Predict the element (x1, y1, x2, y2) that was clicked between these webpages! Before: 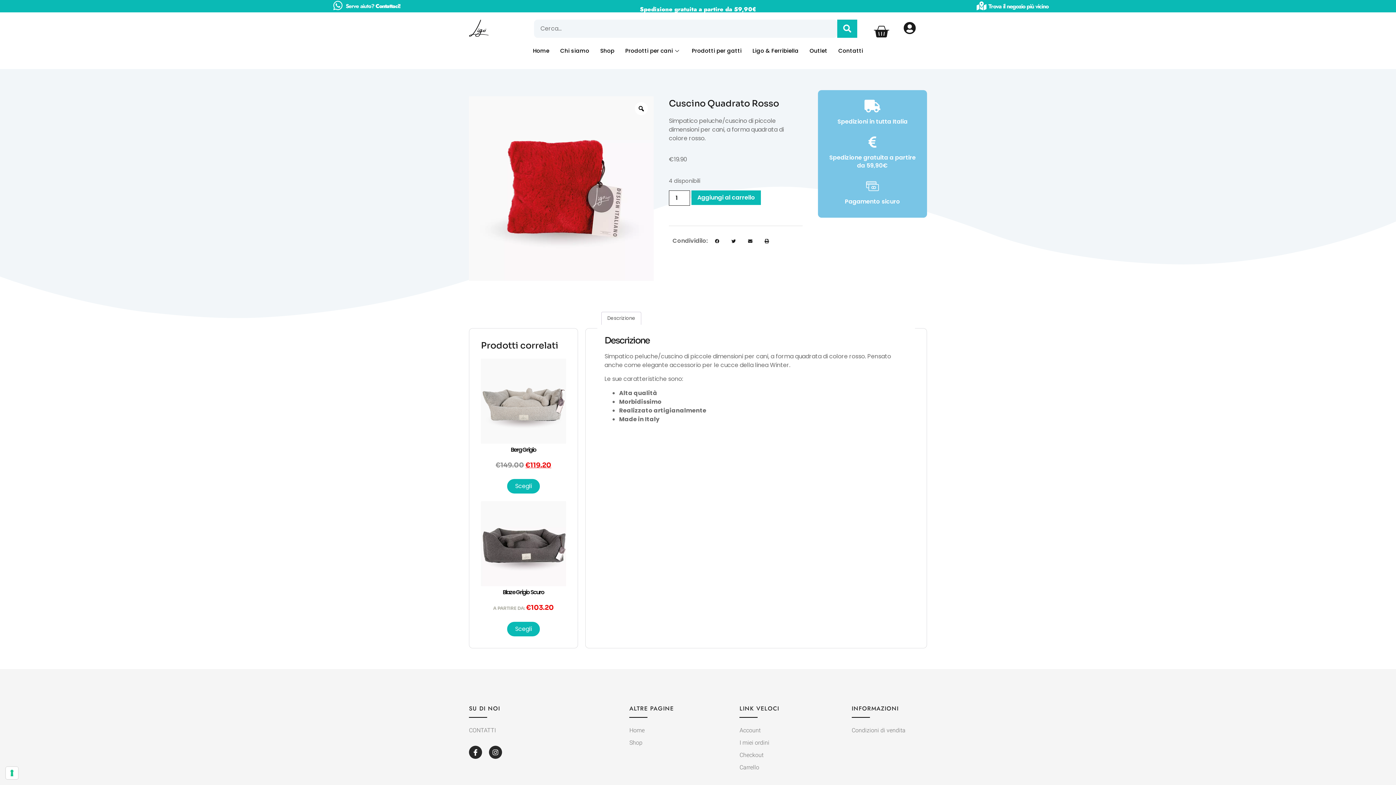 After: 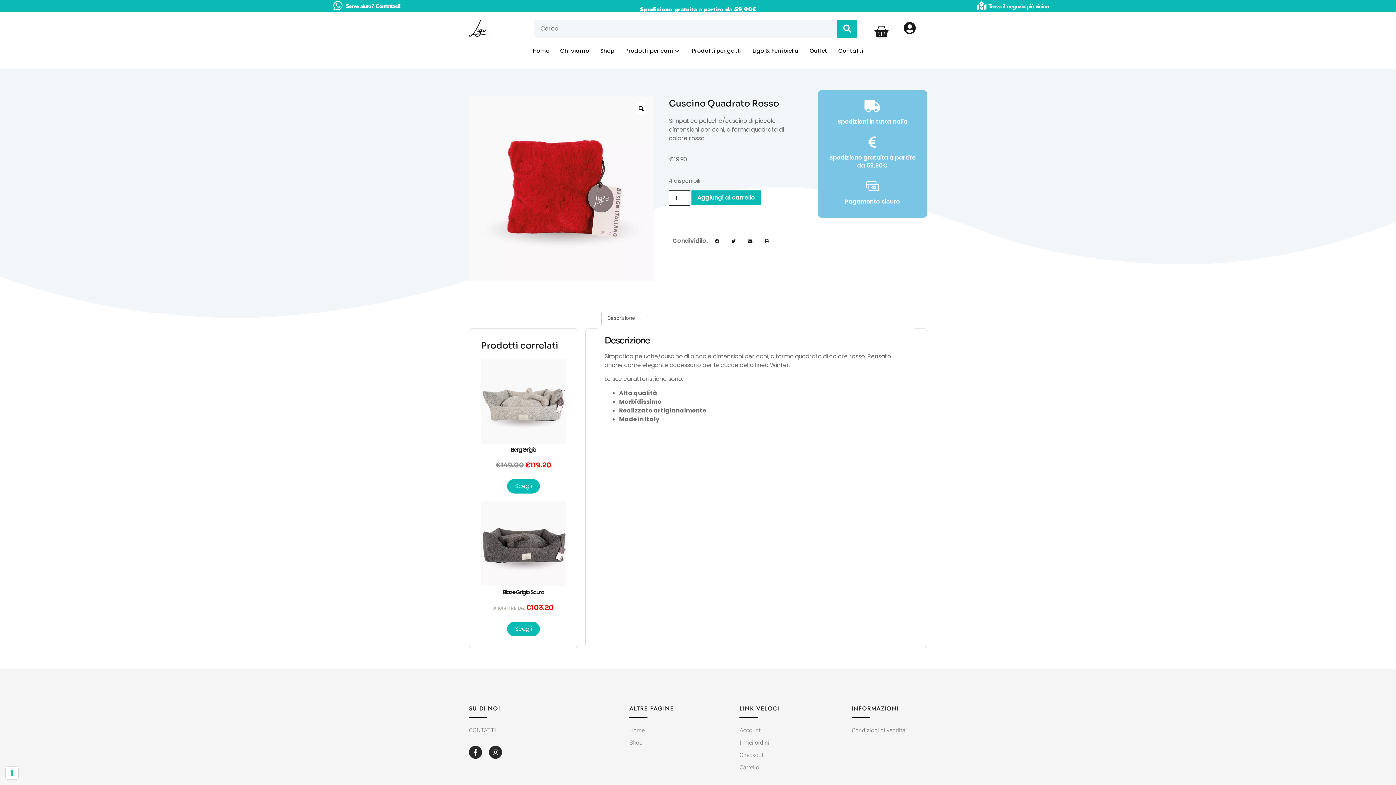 Action: label: Condividi su print bbox: (761, 235, 772, 246)